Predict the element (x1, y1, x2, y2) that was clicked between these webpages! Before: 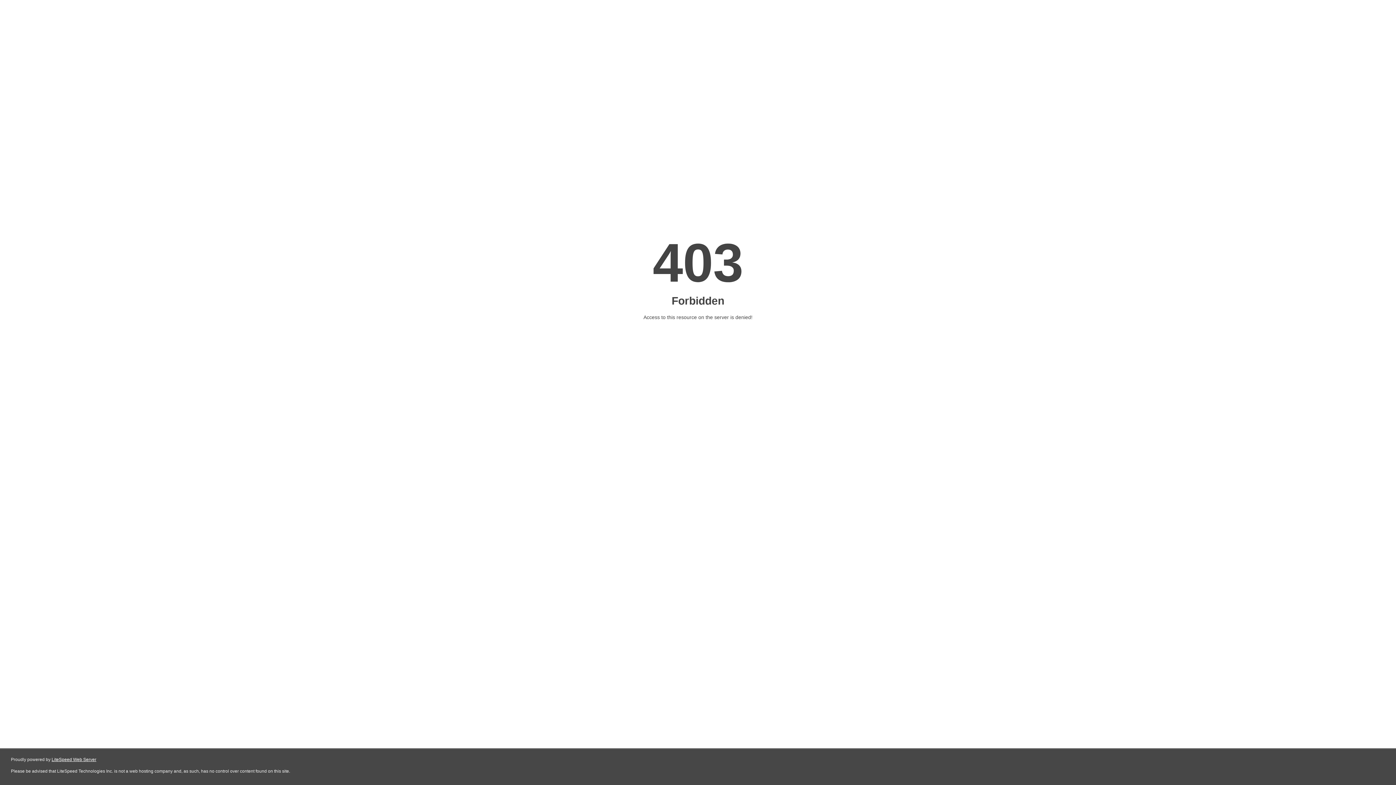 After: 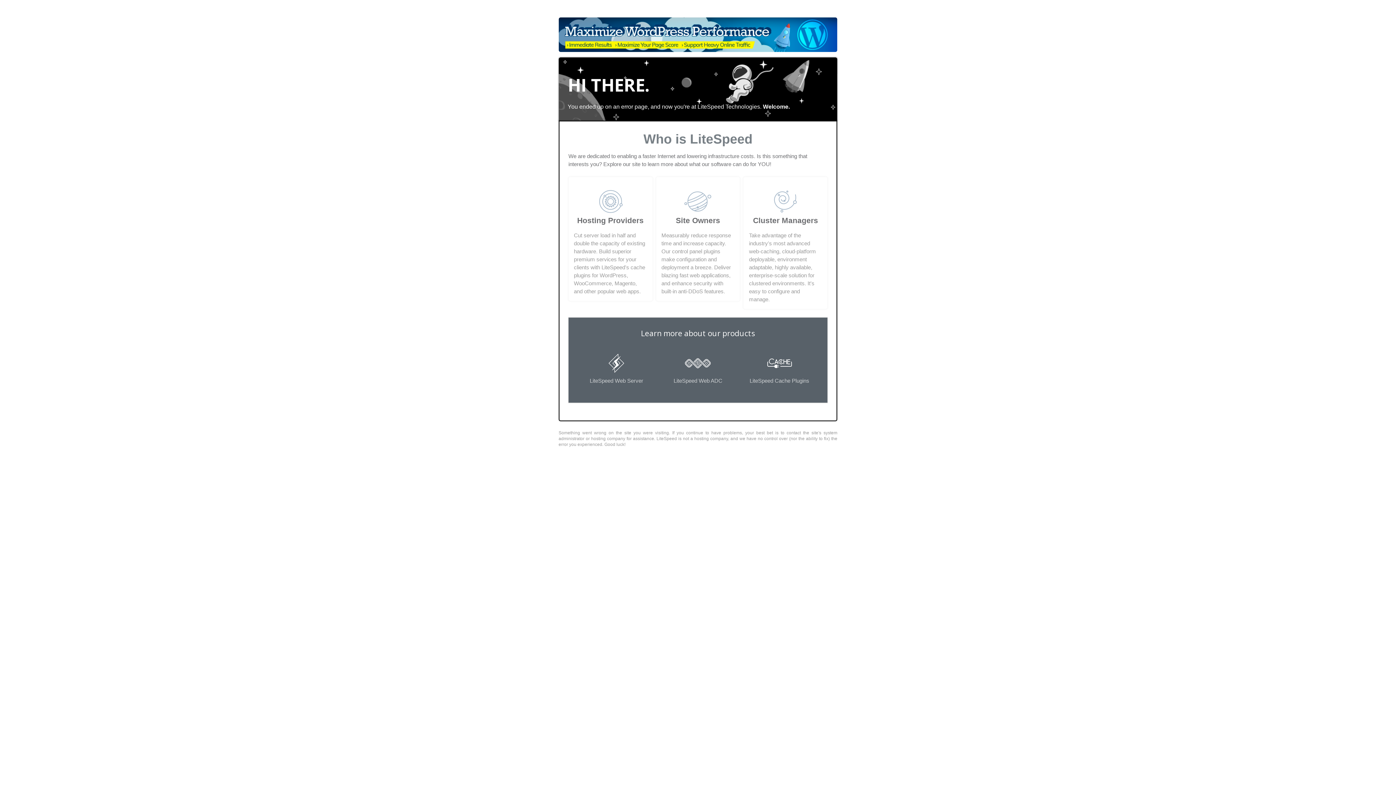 Action: bbox: (51, 757, 96, 762) label: LiteSpeed Web Server